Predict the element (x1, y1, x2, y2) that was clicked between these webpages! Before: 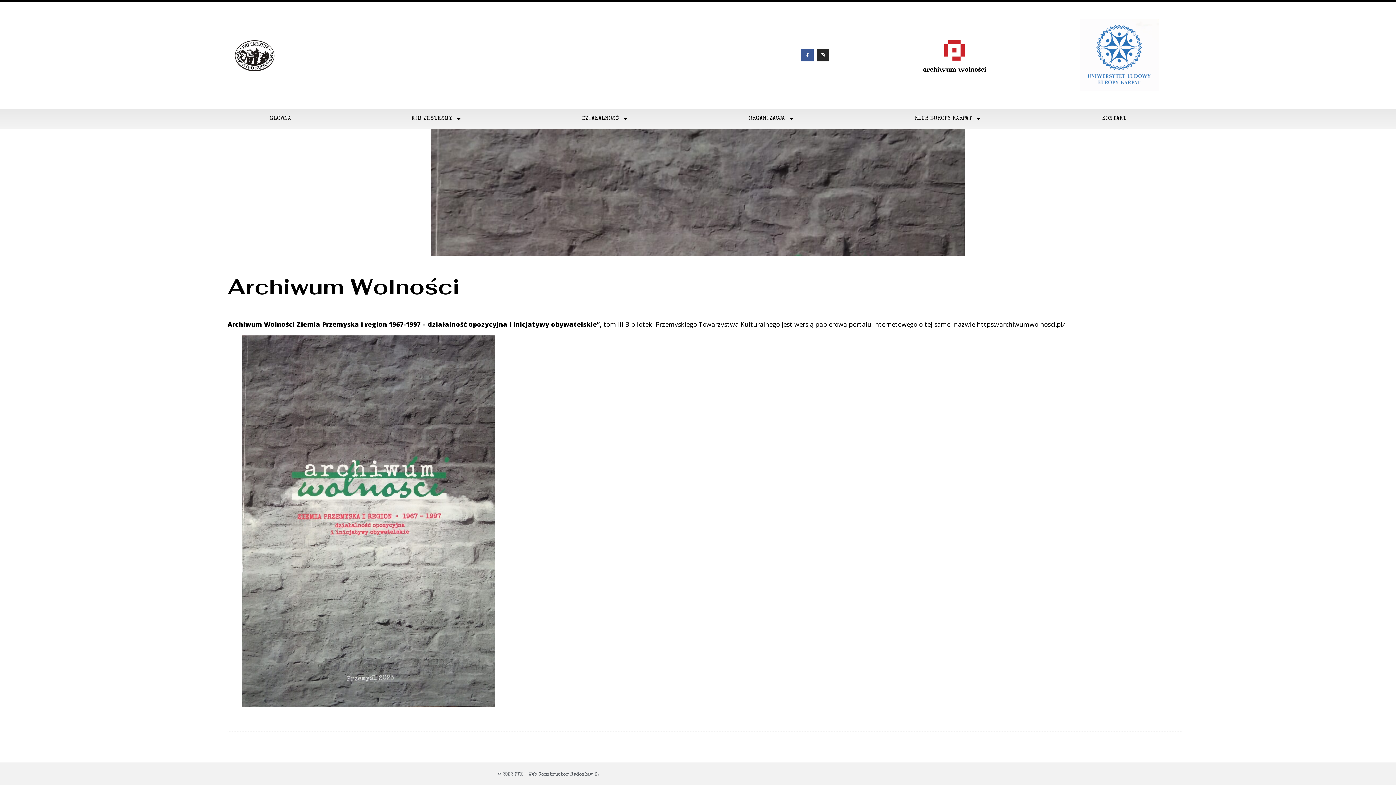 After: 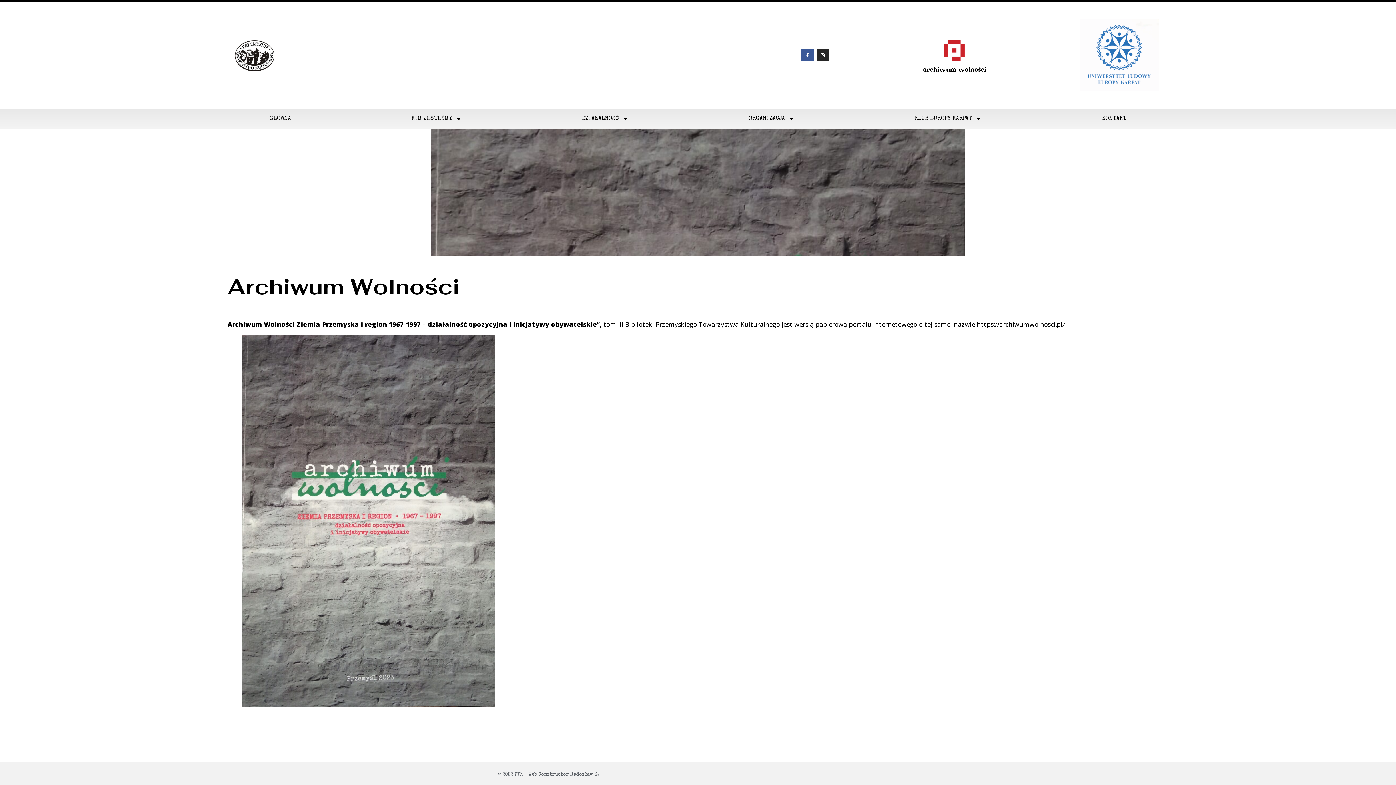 Action: label: Facebook bbox: (851, 771, 856, 776)